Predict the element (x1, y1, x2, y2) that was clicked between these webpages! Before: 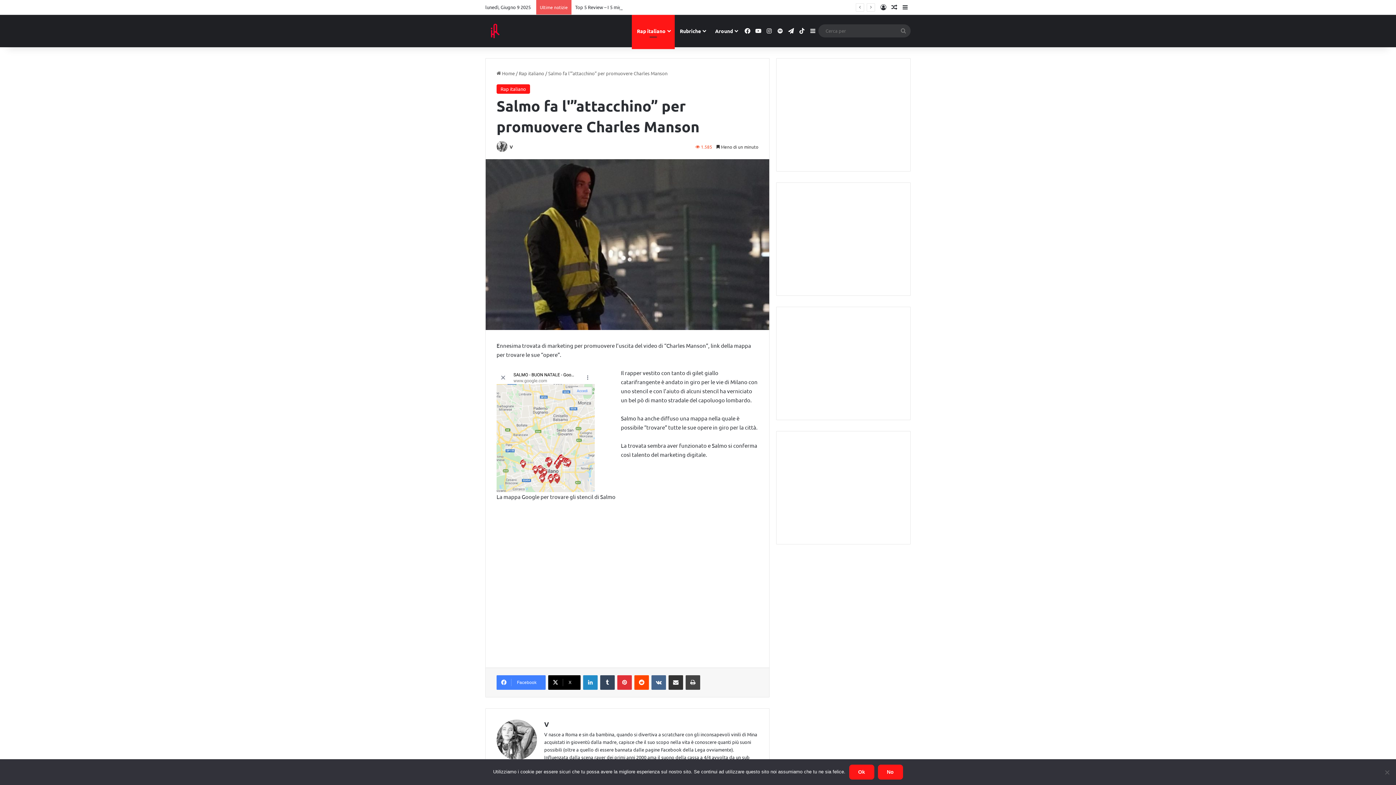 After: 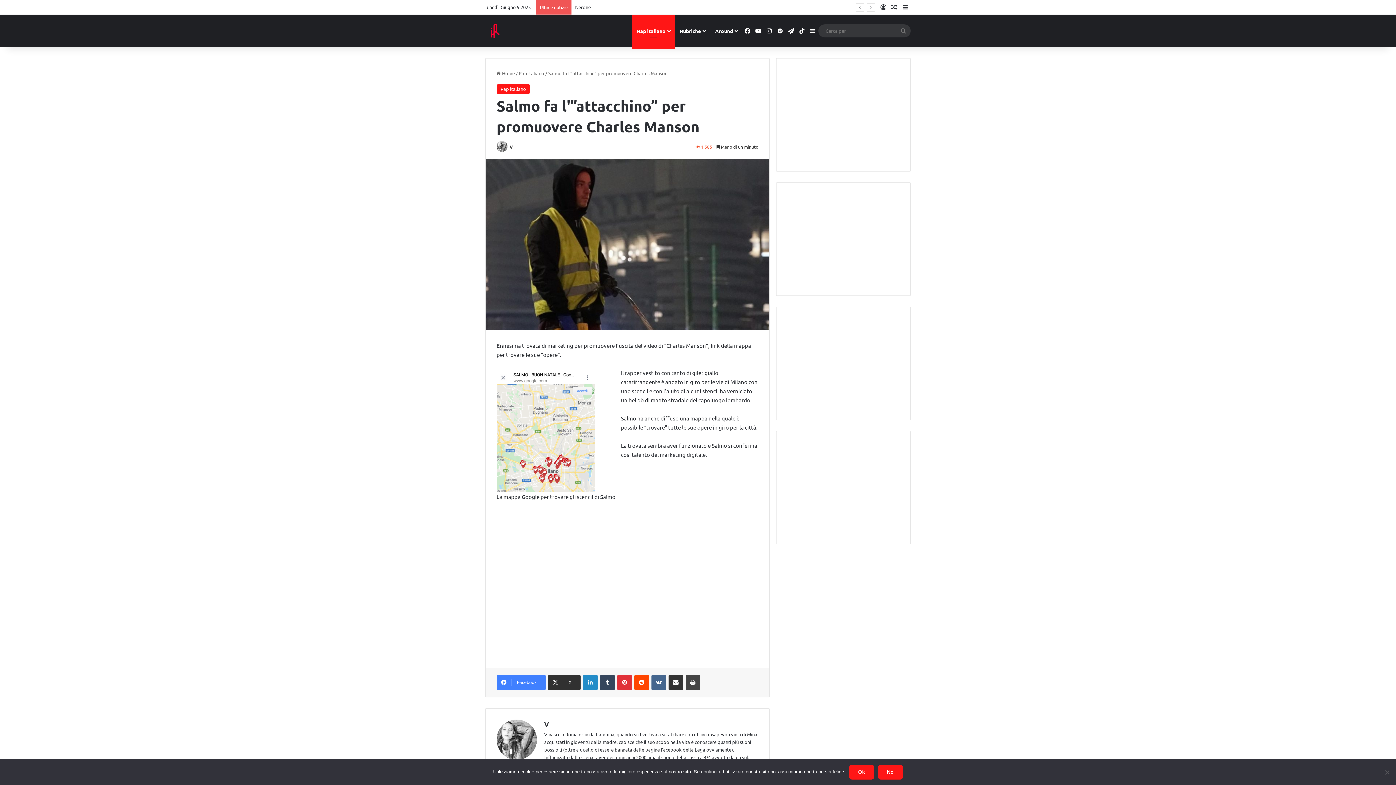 Action: label: X bbox: (548, 675, 580, 690)